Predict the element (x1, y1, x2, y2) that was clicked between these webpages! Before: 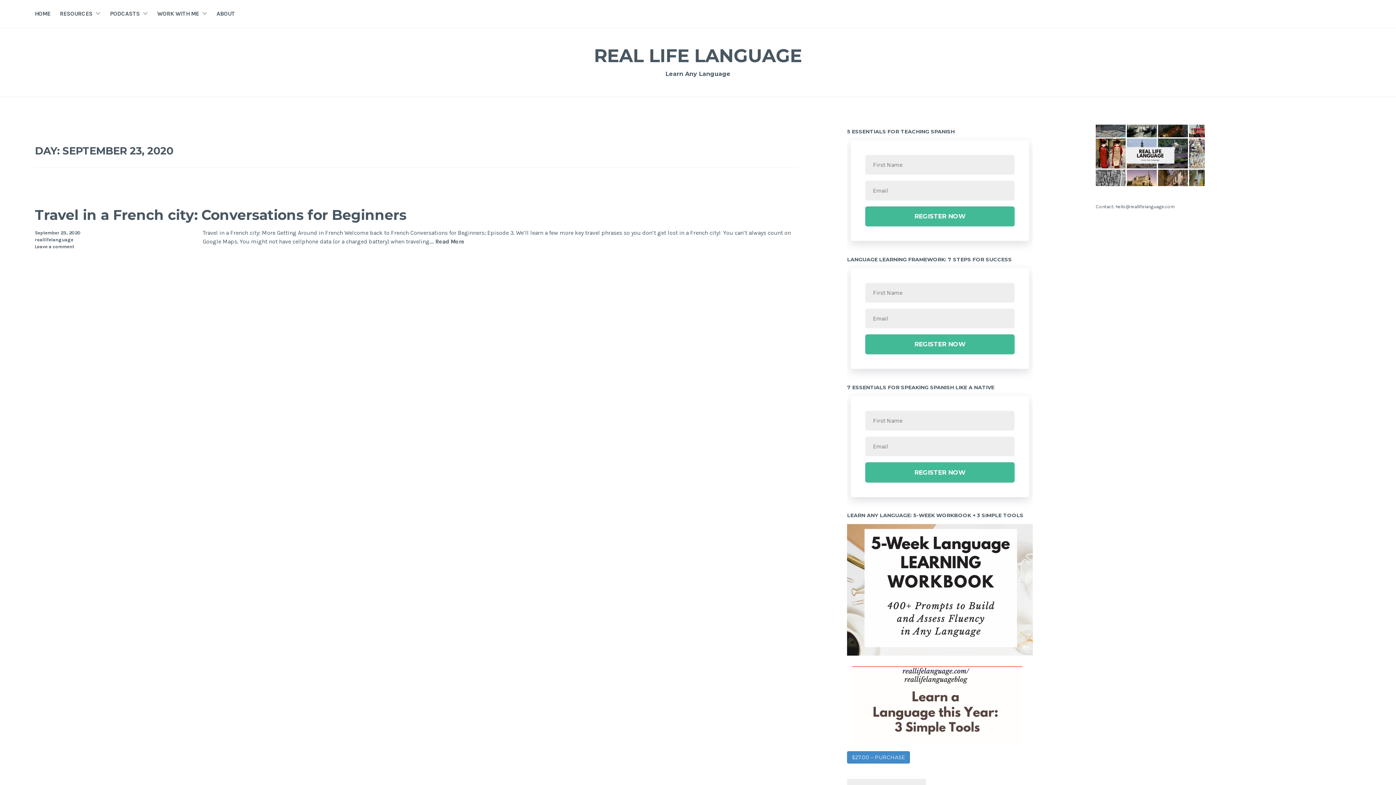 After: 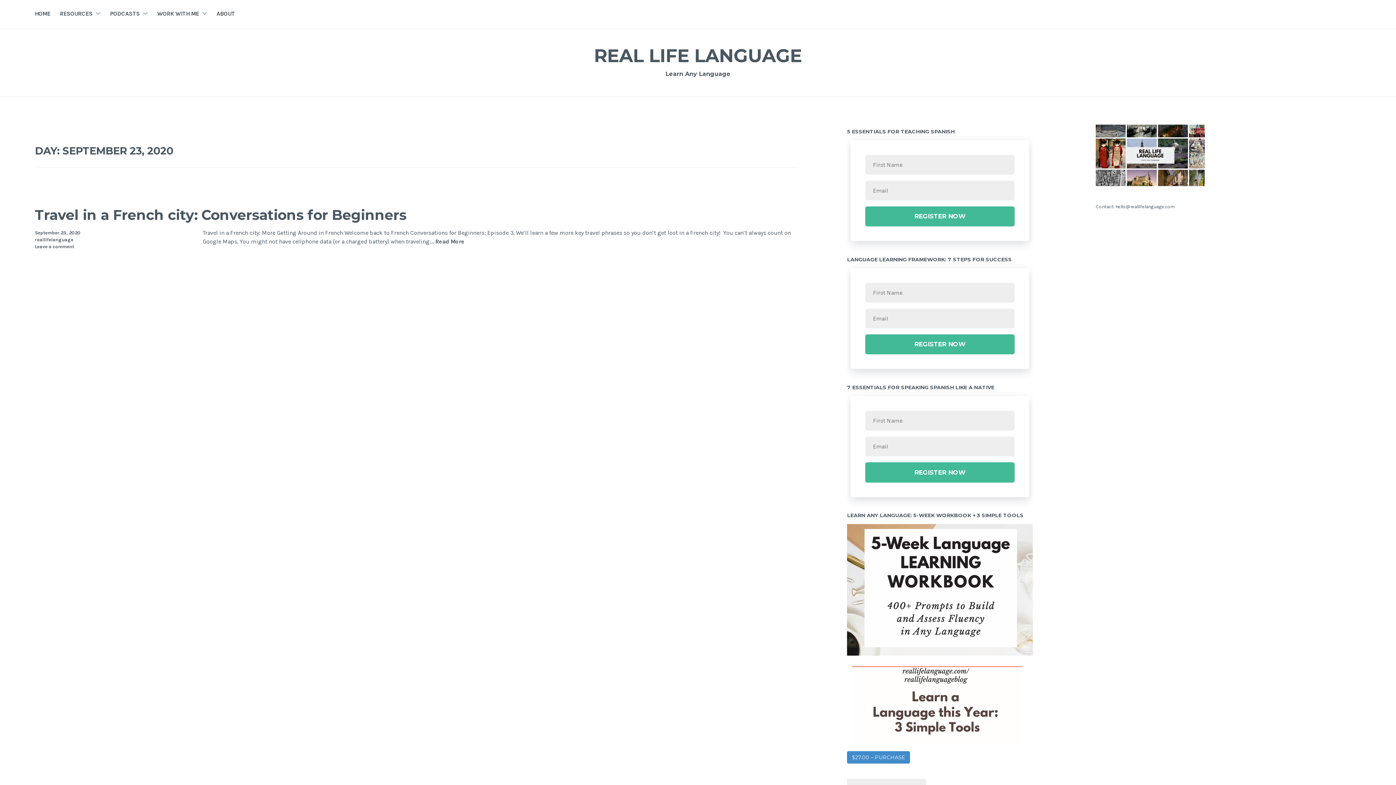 Action: bbox: (865, 334, 1014, 354) label: REGISTER NOW